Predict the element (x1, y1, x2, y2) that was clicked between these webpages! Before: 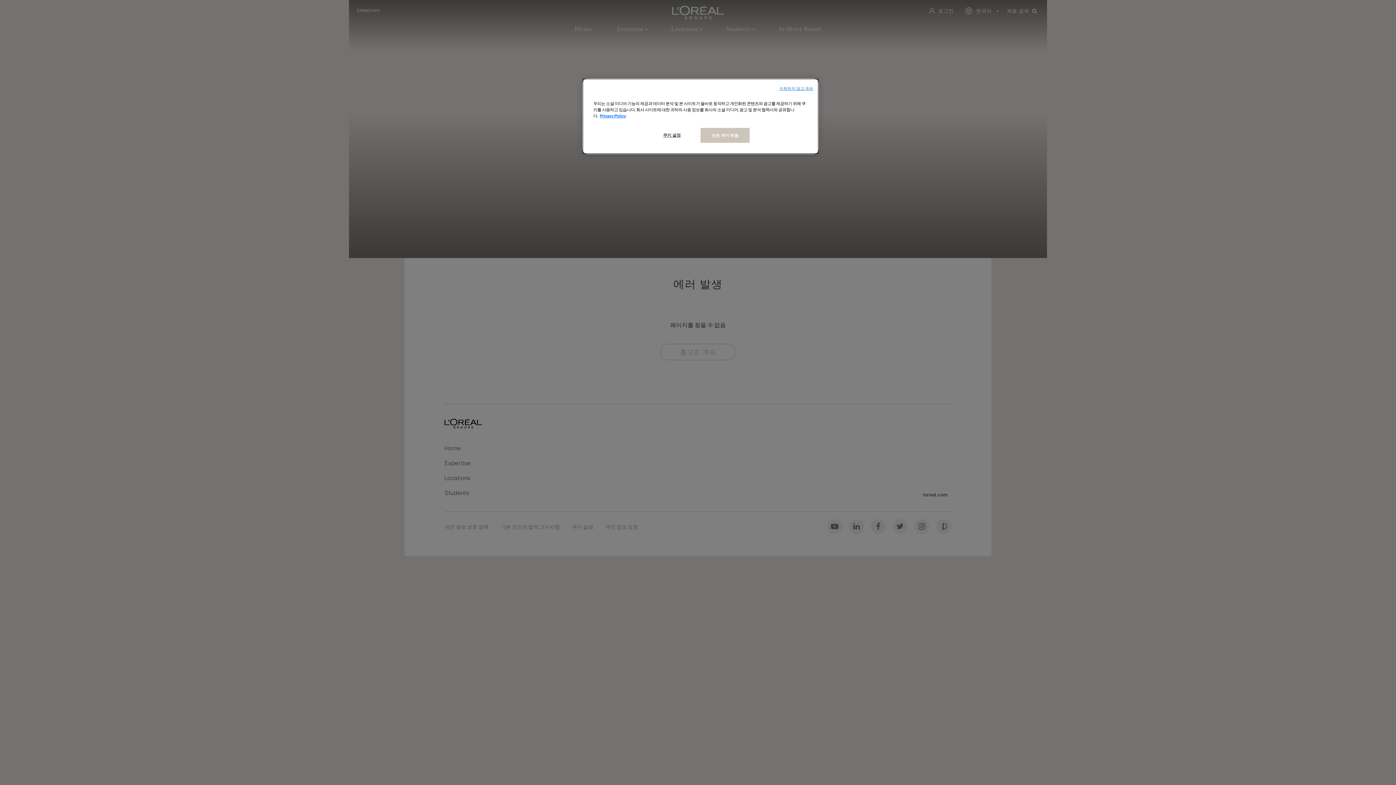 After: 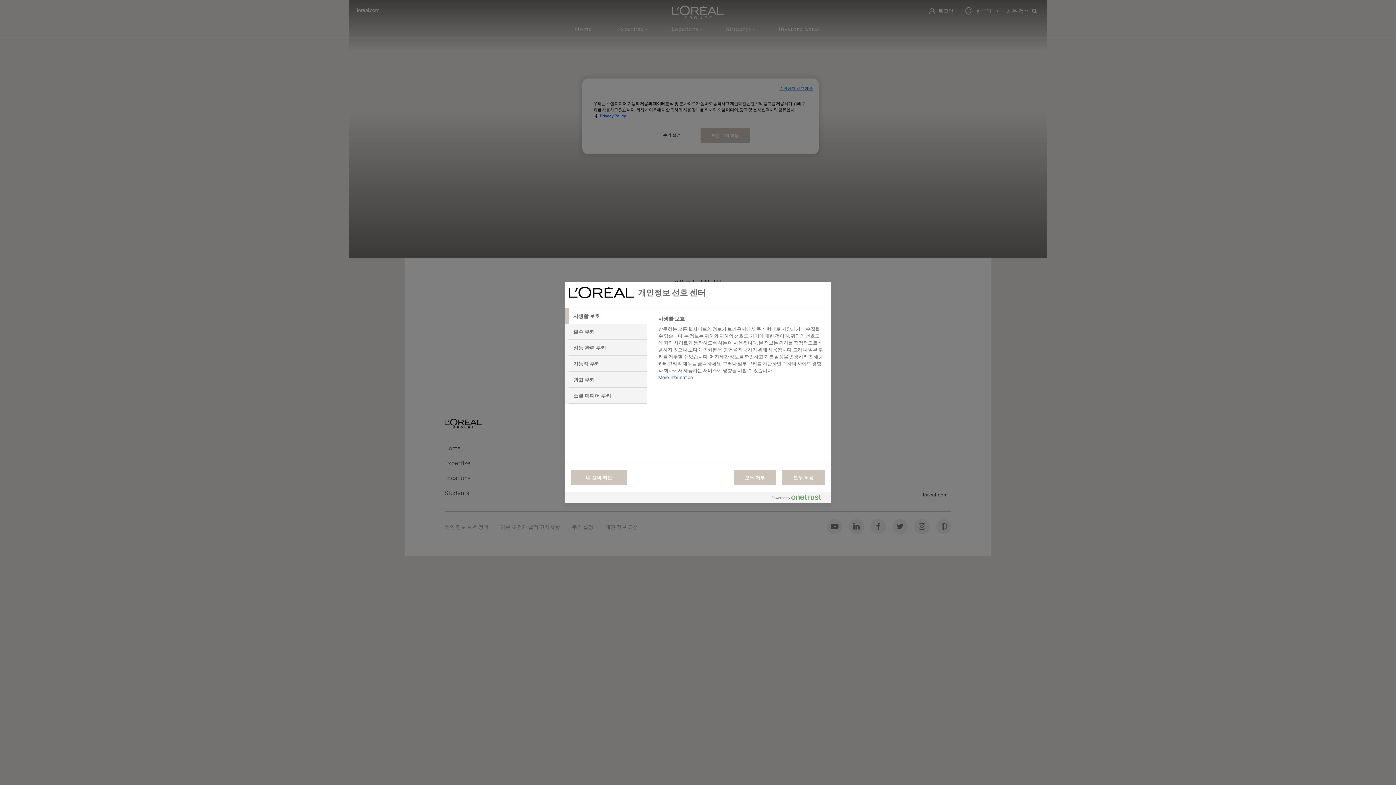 Action: label: 쿠키 설정 bbox: (647, 128, 696, 142)